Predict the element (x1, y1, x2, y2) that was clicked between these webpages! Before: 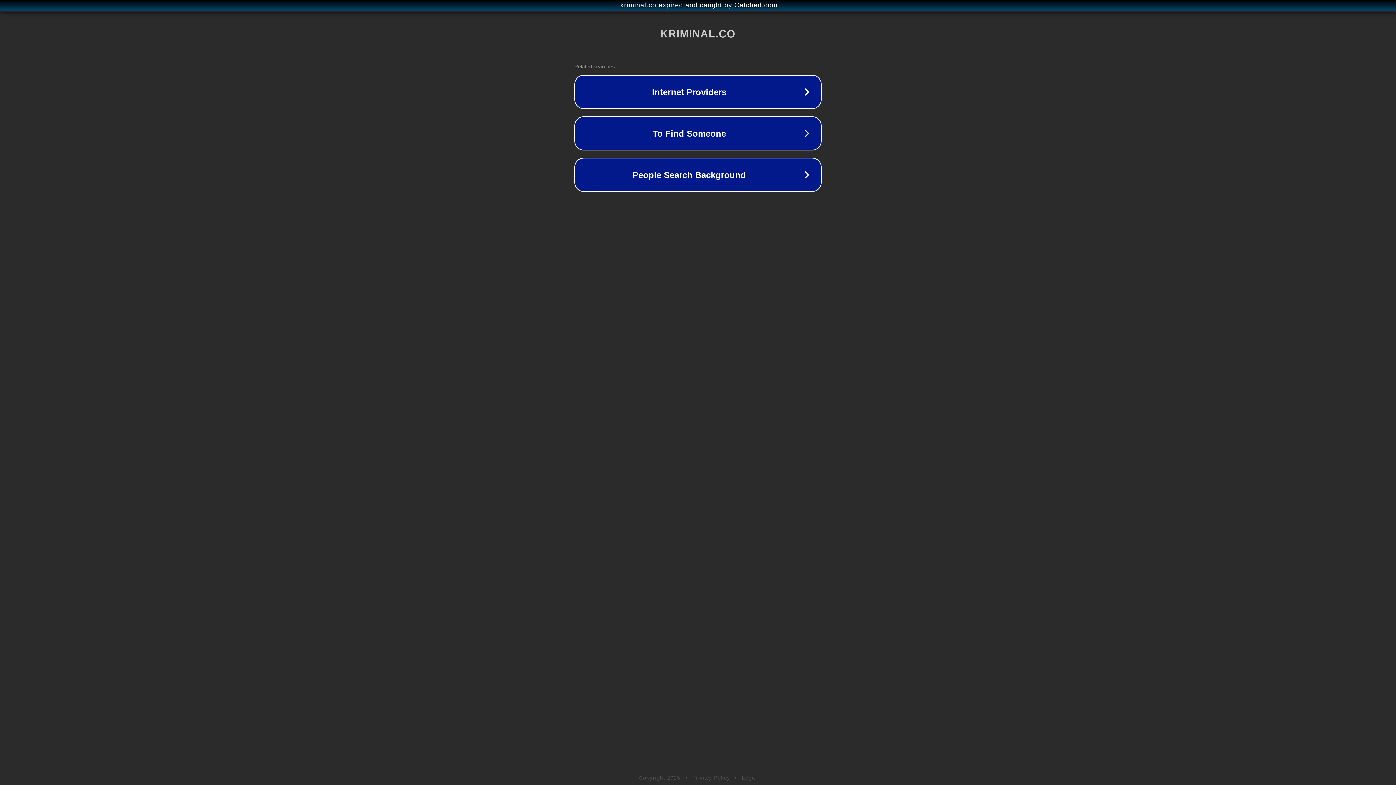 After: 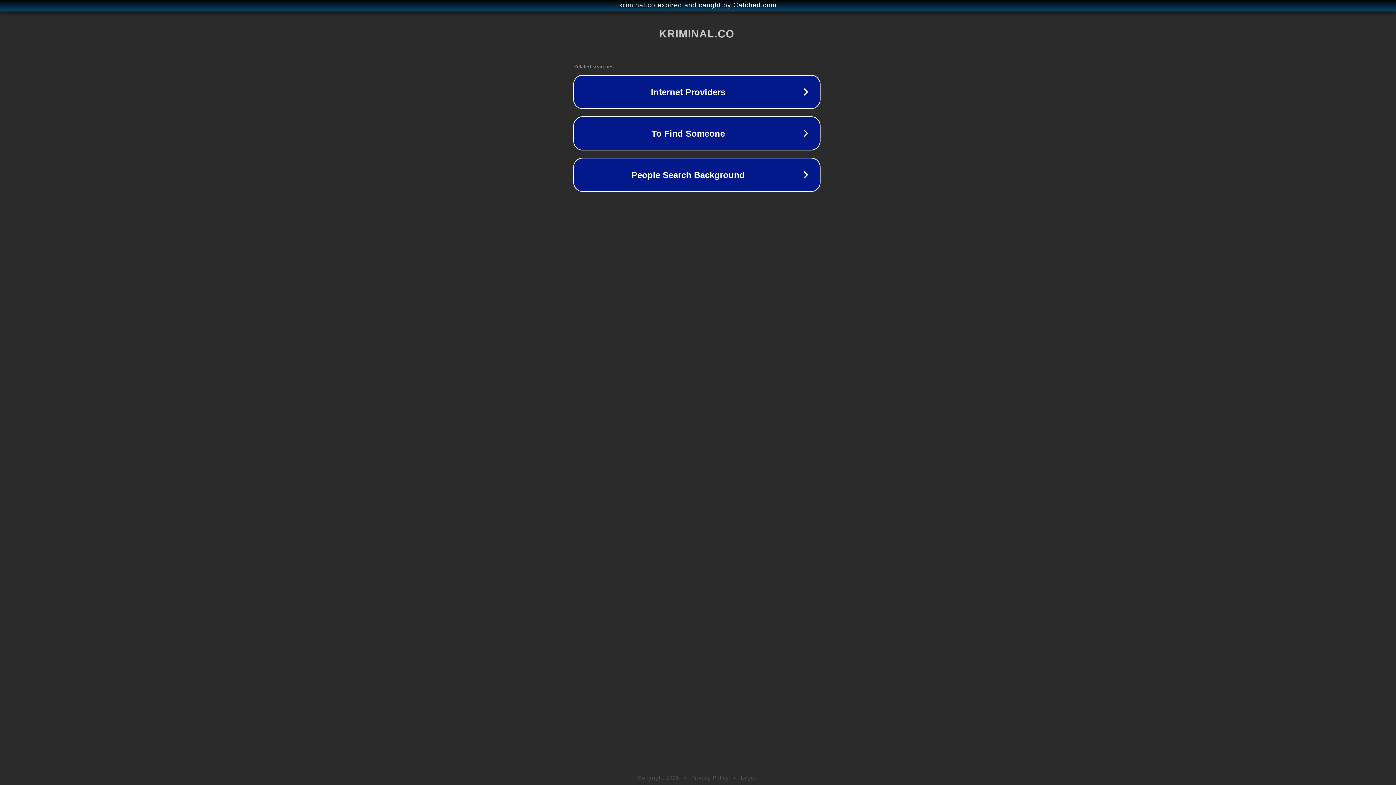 Action: label: kriminal.co expired and caught by Catched.com bbox: (1, 1, 1397, 9)